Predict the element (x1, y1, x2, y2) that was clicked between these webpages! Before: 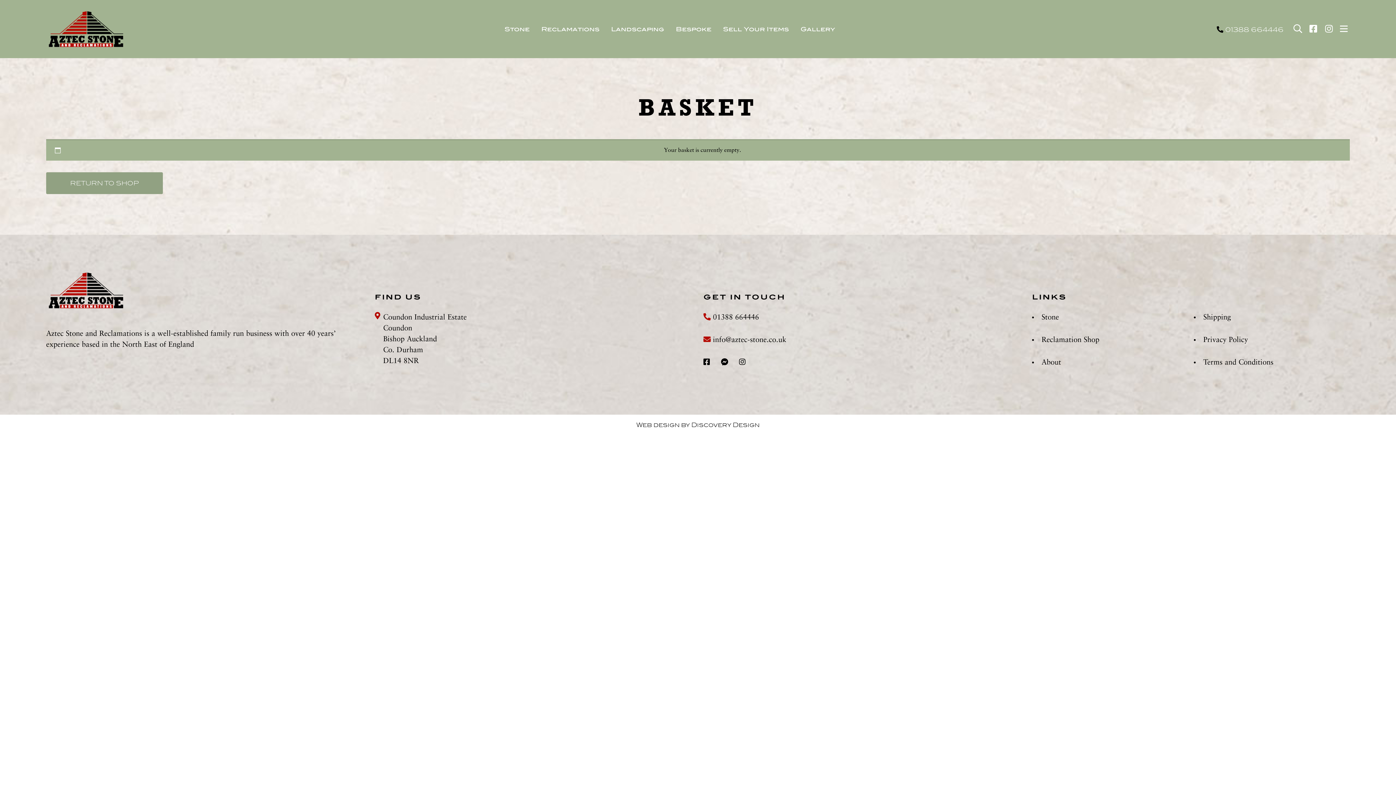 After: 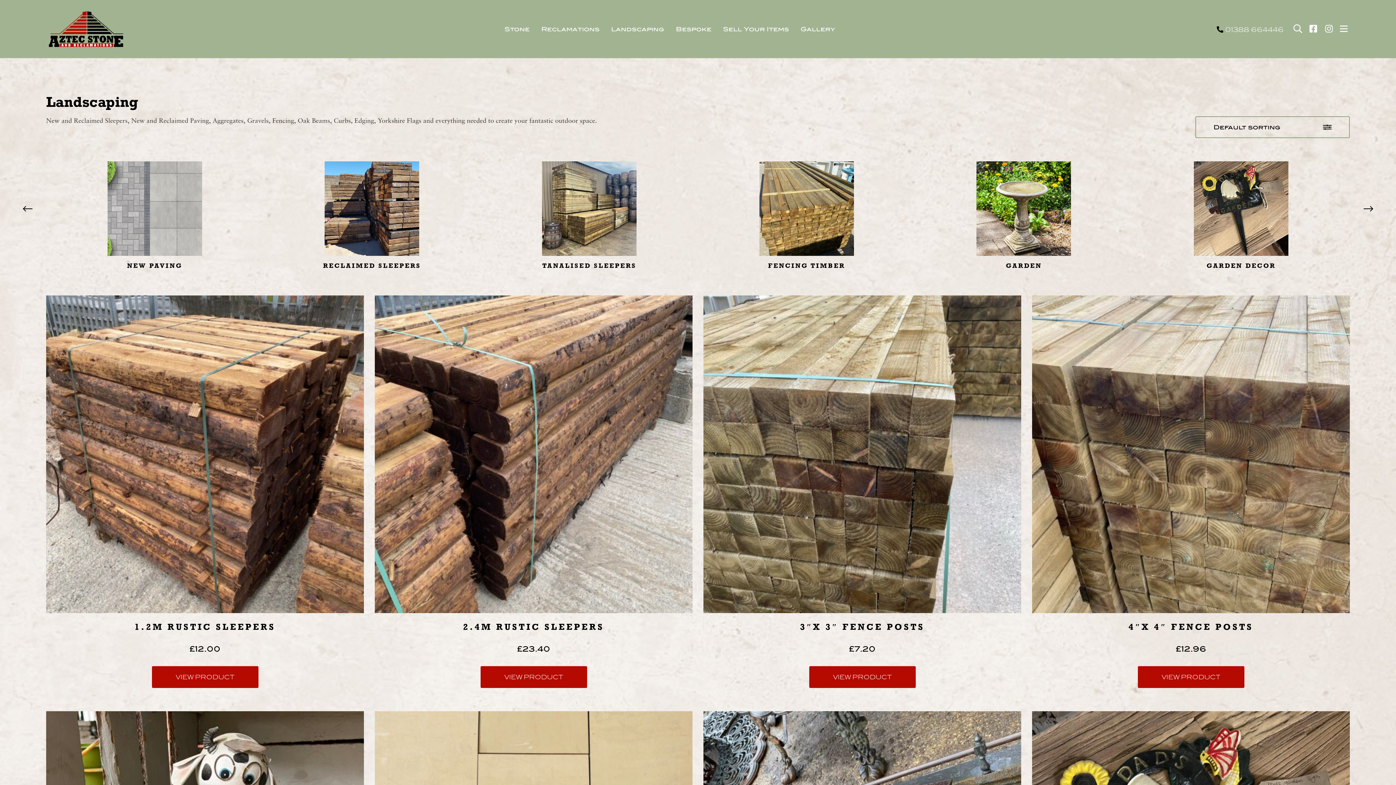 Action: label: Landscaping bbox: (605, 21, 670, 36)